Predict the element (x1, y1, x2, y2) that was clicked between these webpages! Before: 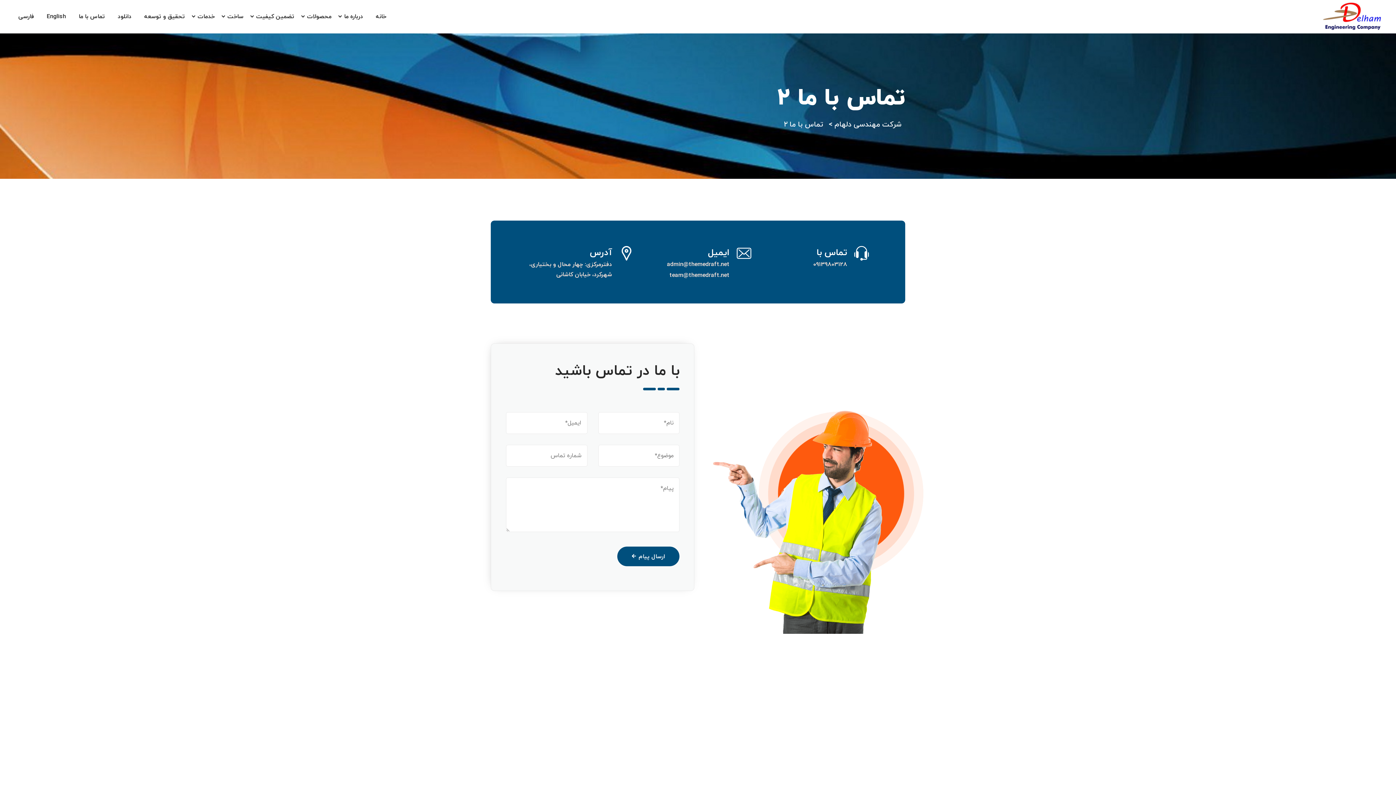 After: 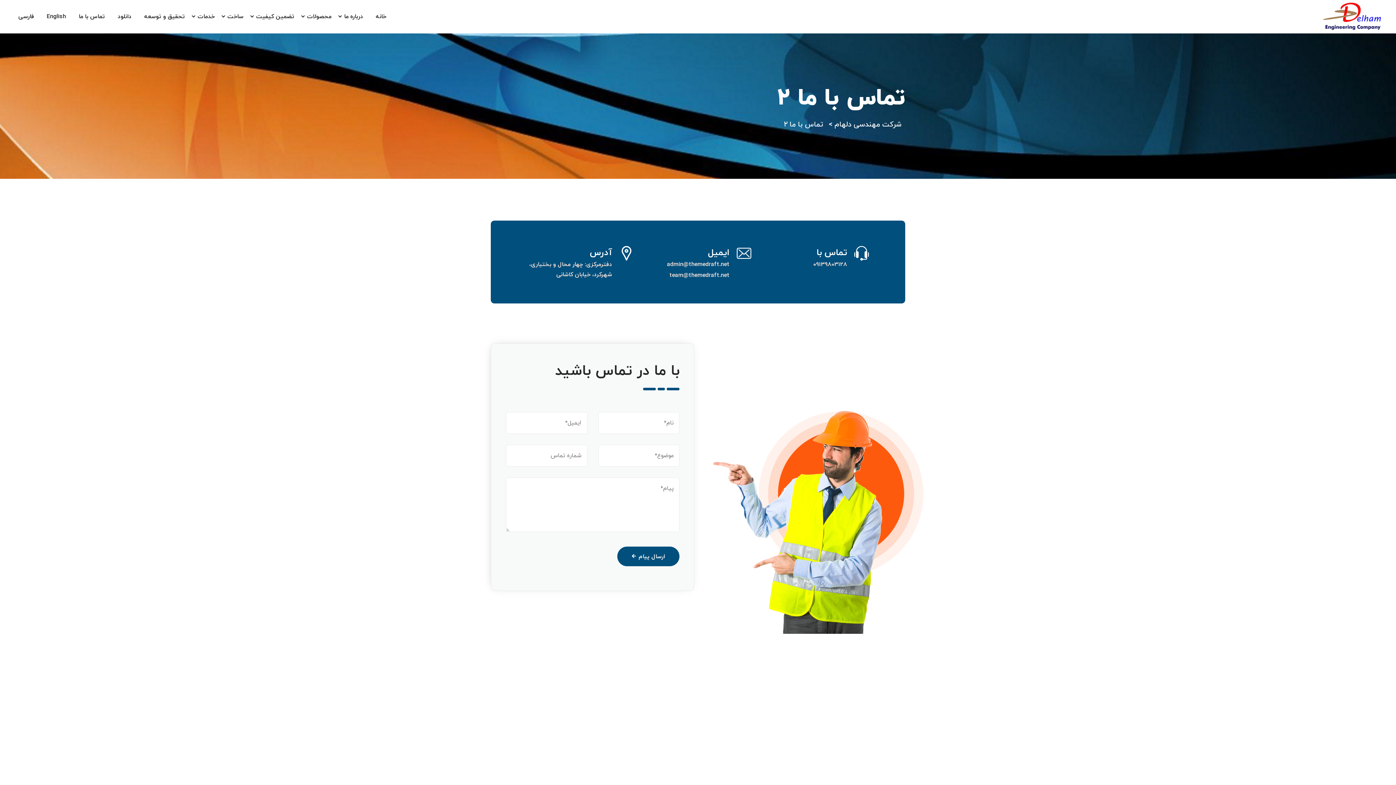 Action: bbox: (667, 259, 729, 269) label: admin@themedraft.net